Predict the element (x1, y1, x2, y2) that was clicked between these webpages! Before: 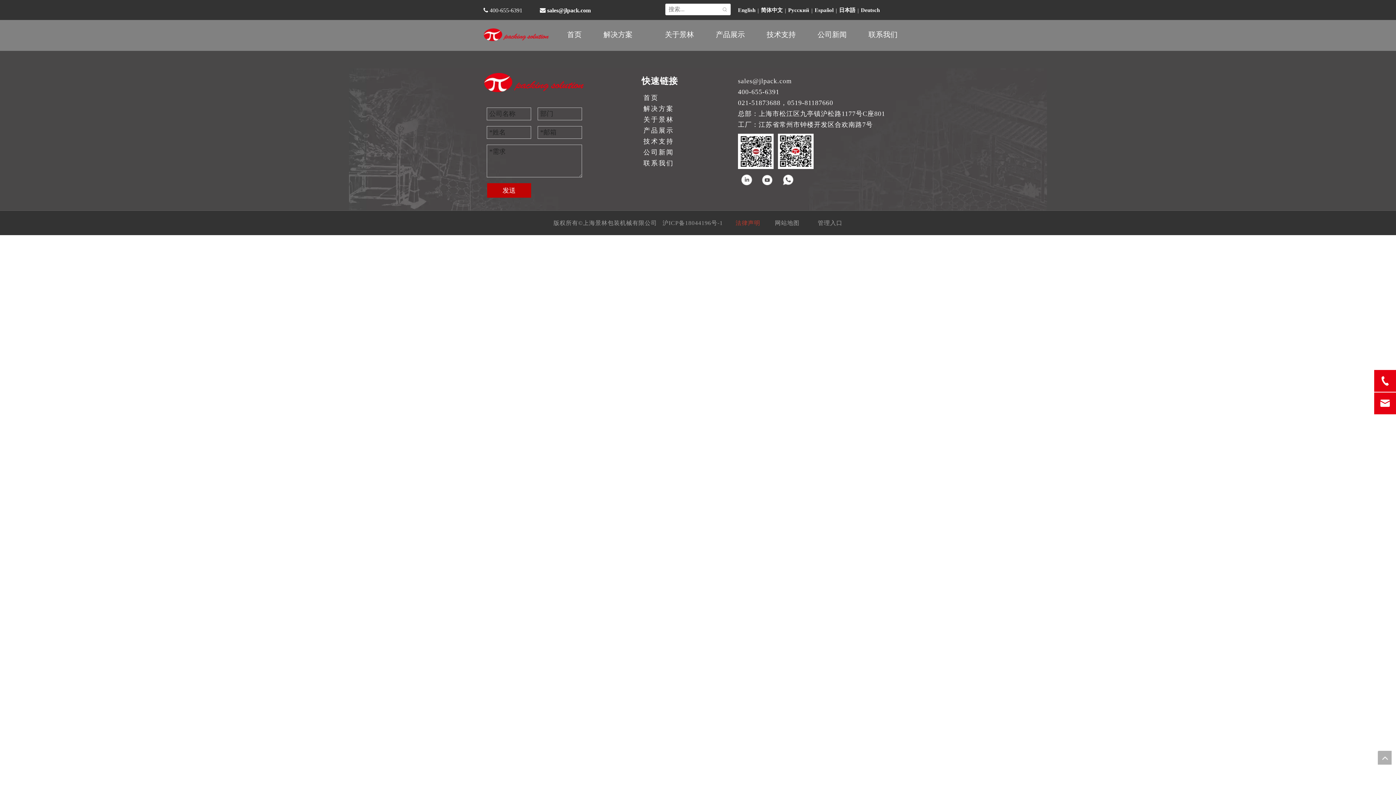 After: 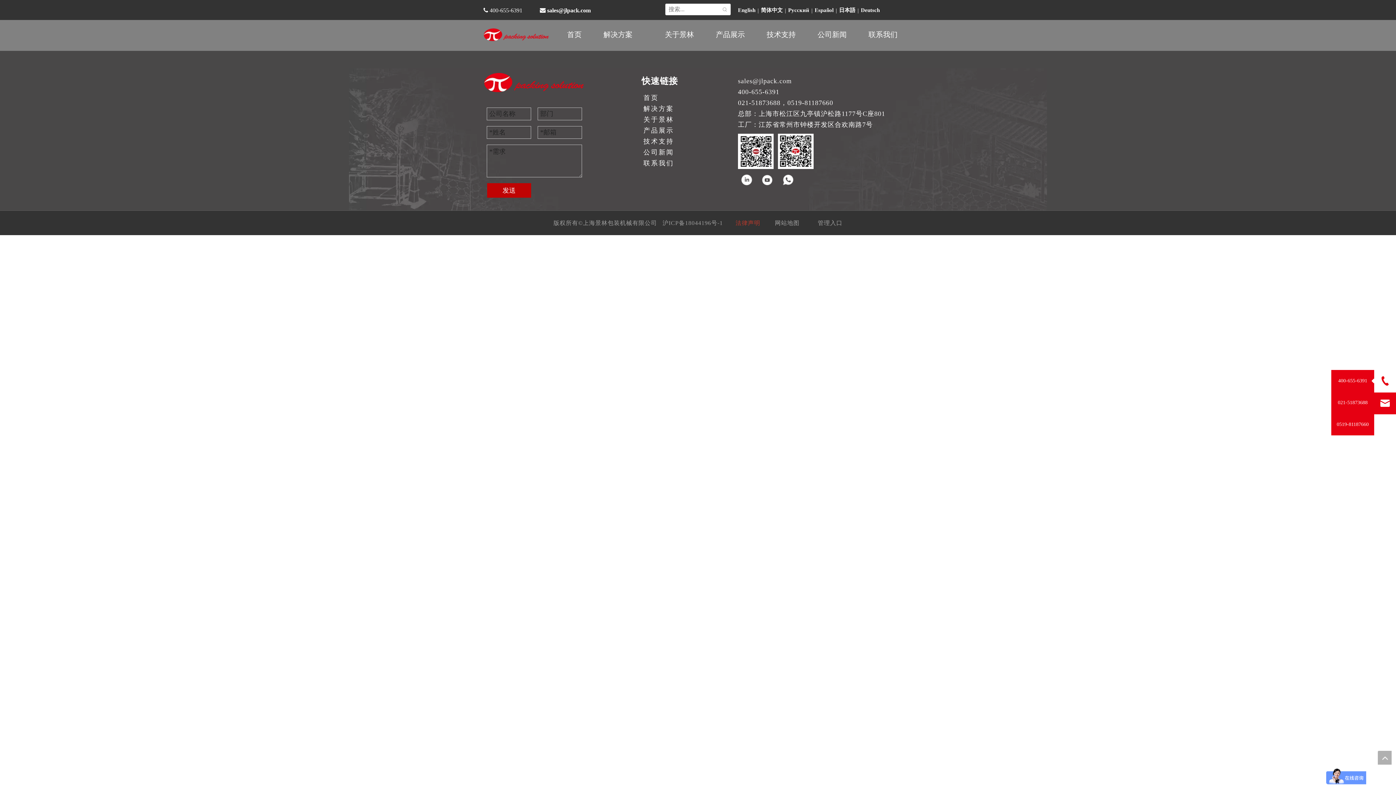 Action: bbox: (1374, 370, 1396, 392)